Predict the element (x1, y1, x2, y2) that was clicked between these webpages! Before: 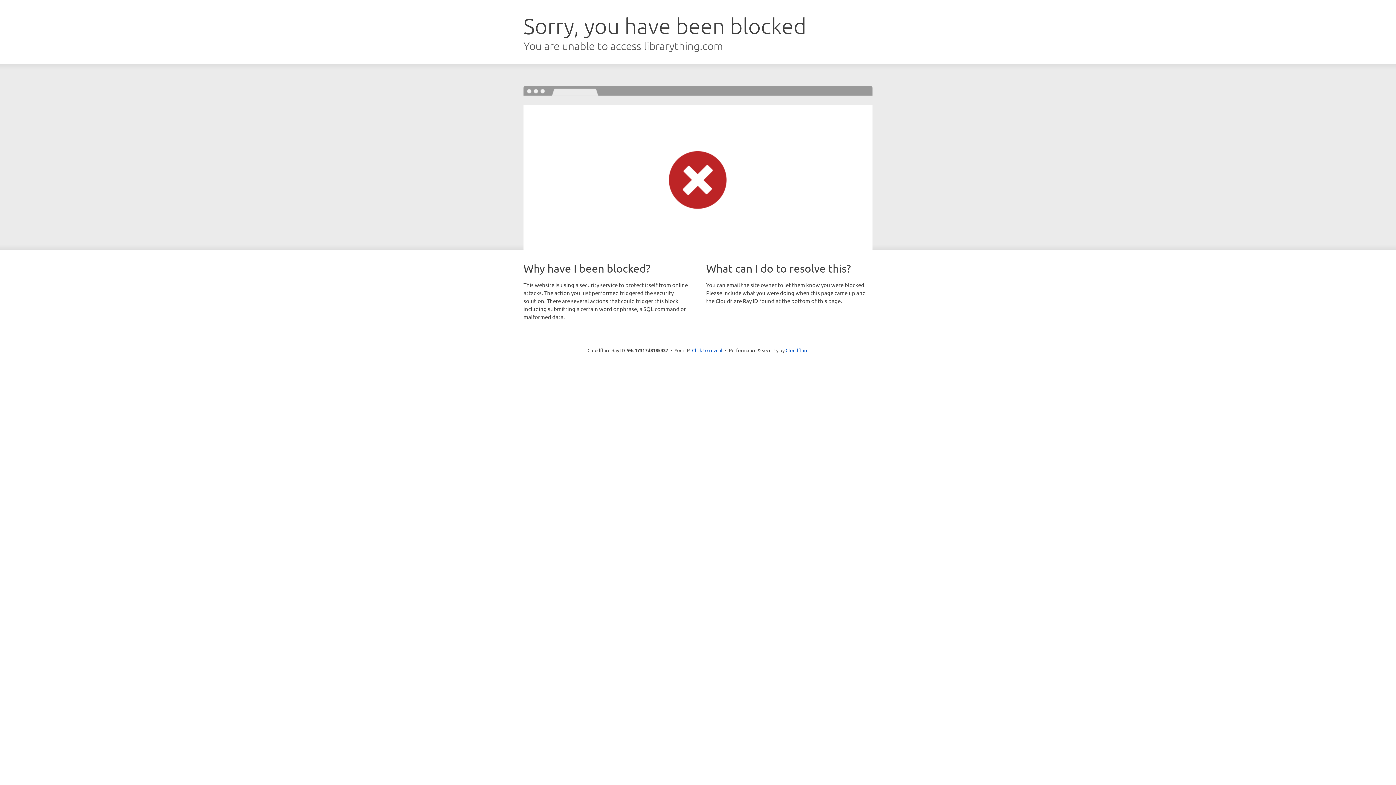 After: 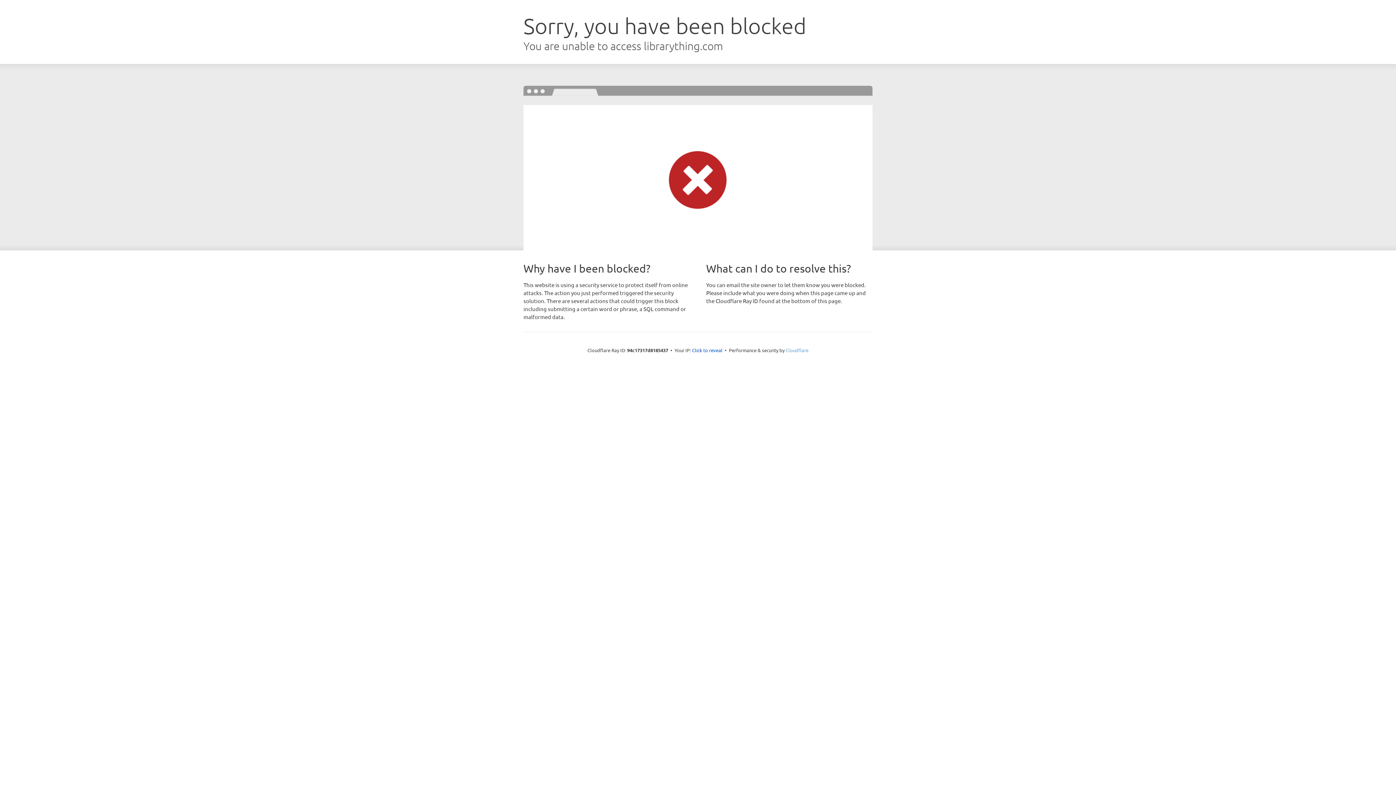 Action: bbox: (785, 347, 808, 353) label: Cloudflare